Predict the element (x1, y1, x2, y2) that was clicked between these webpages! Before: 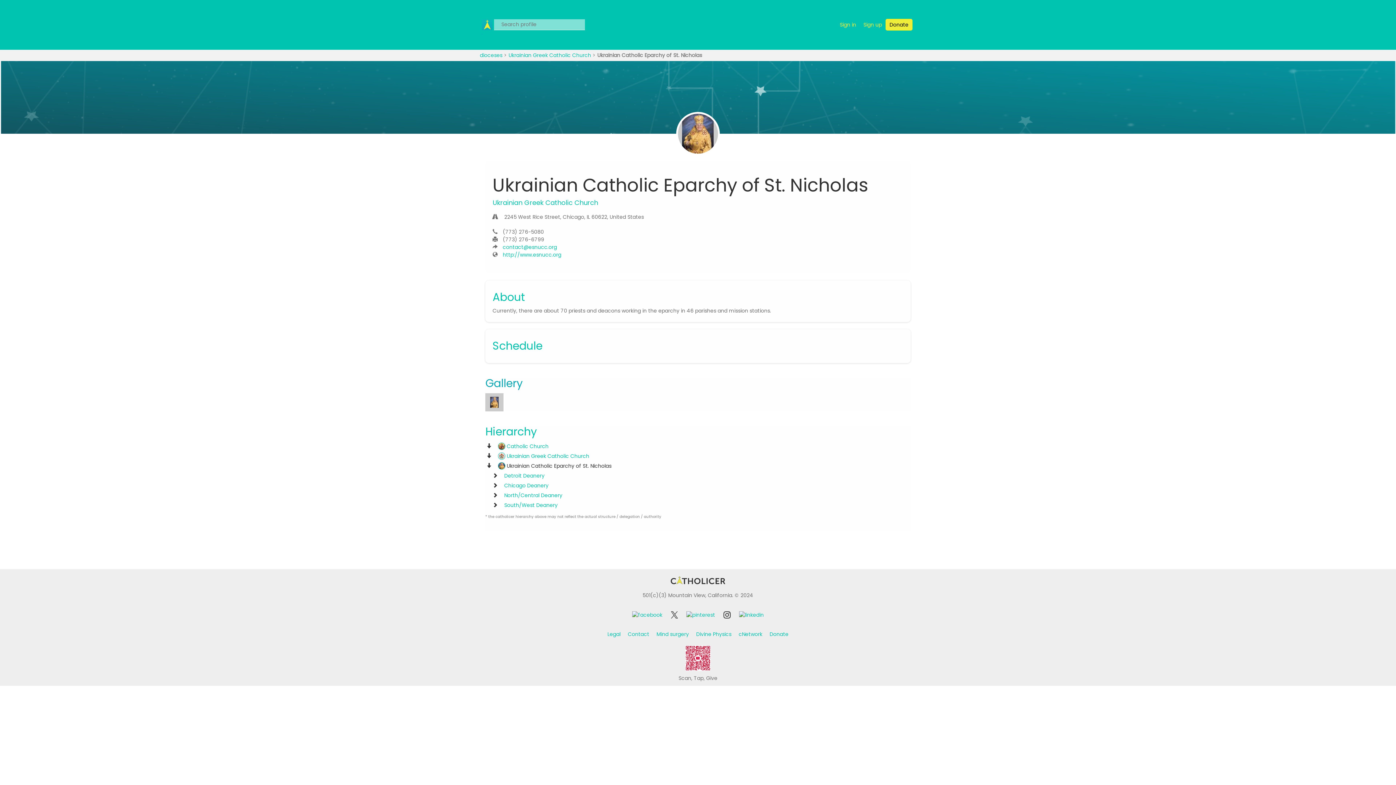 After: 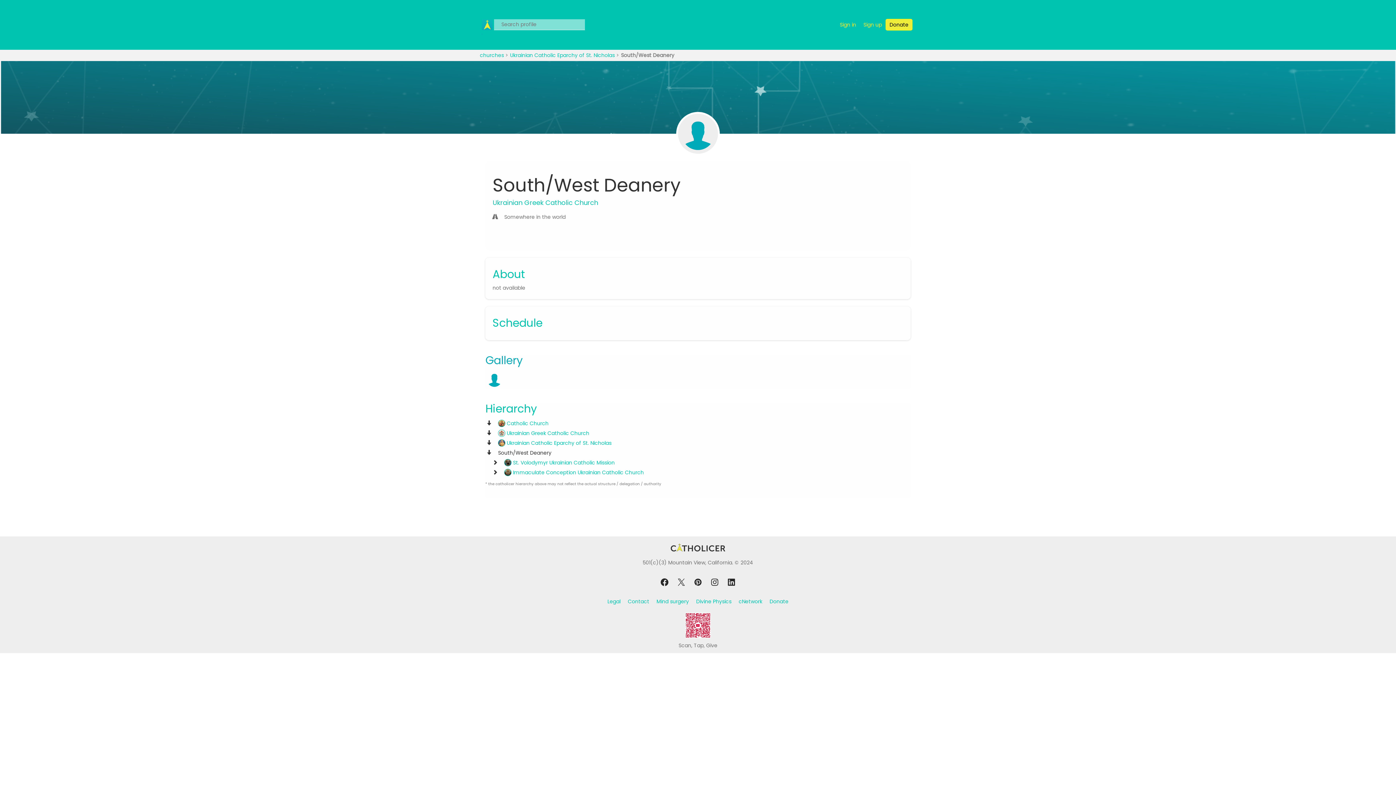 Action: bbox: (504, 501, 557, 509) label: South/West Deanery